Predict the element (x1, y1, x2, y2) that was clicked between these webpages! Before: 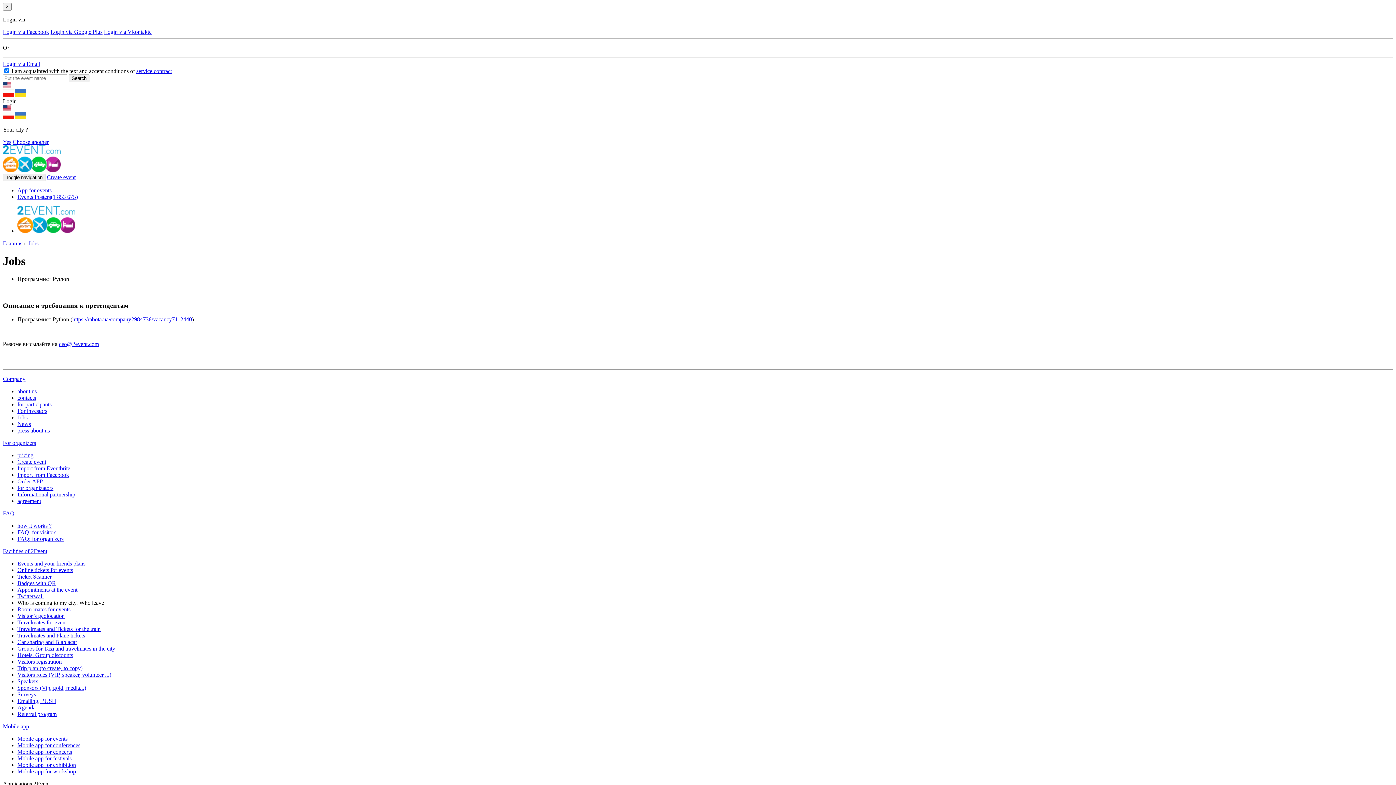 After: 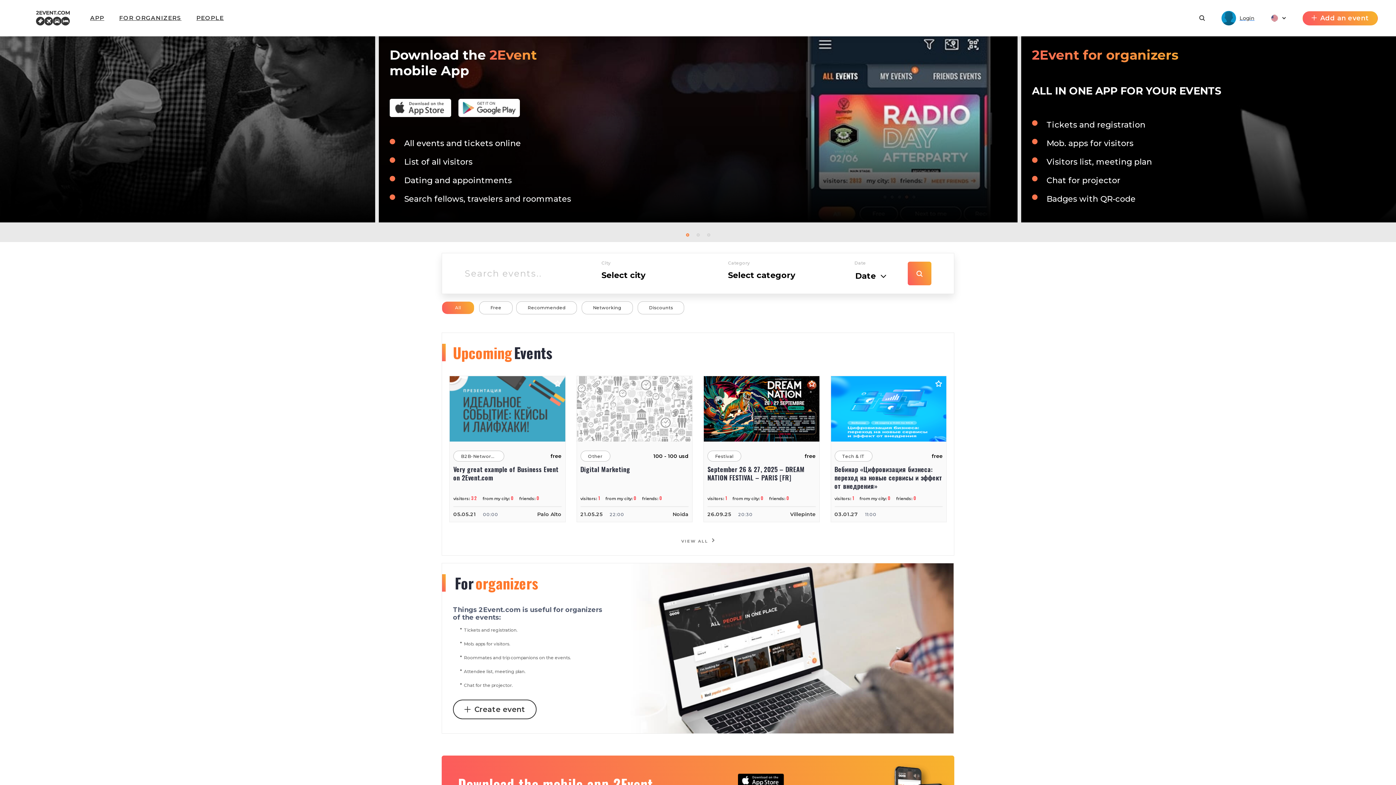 Action: label: Главная bbox: (2, 240, 22, 246)